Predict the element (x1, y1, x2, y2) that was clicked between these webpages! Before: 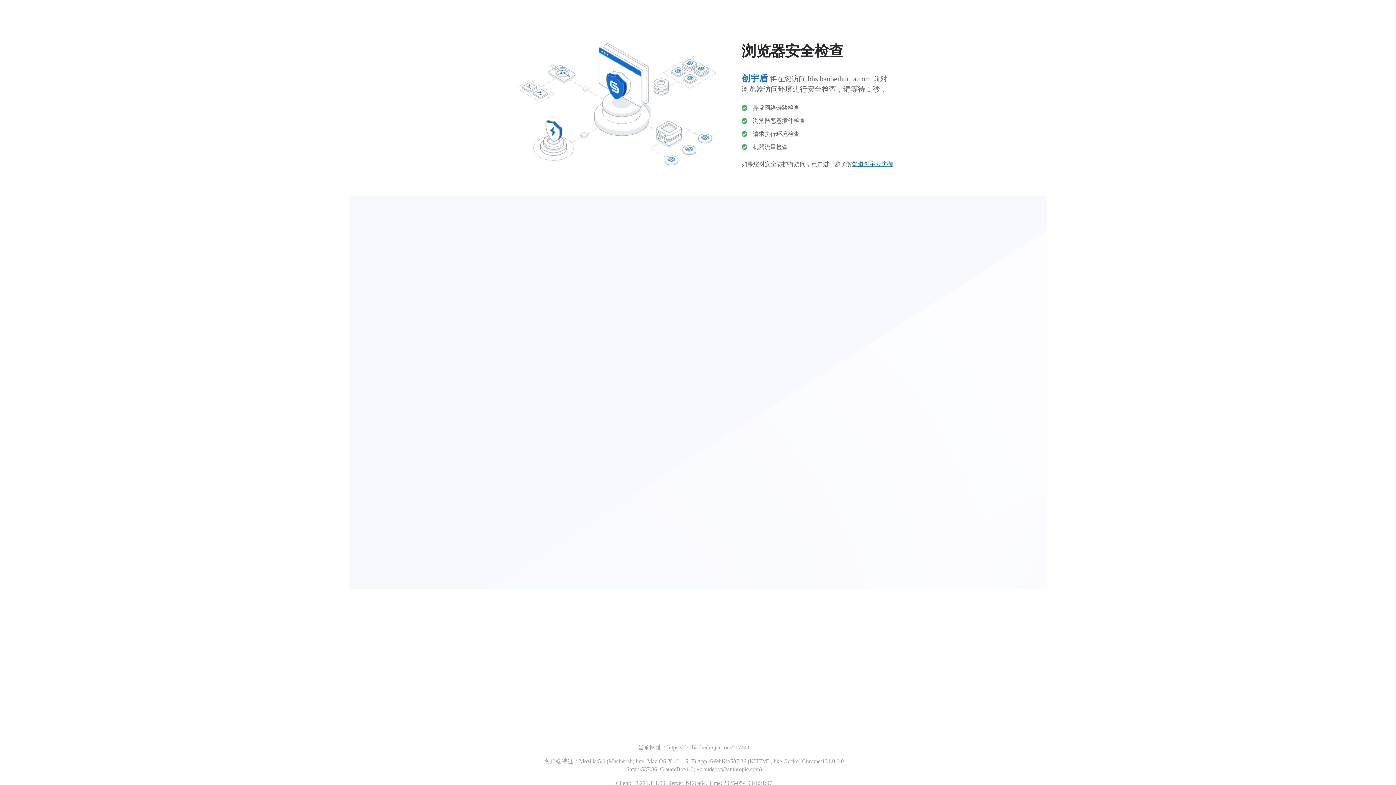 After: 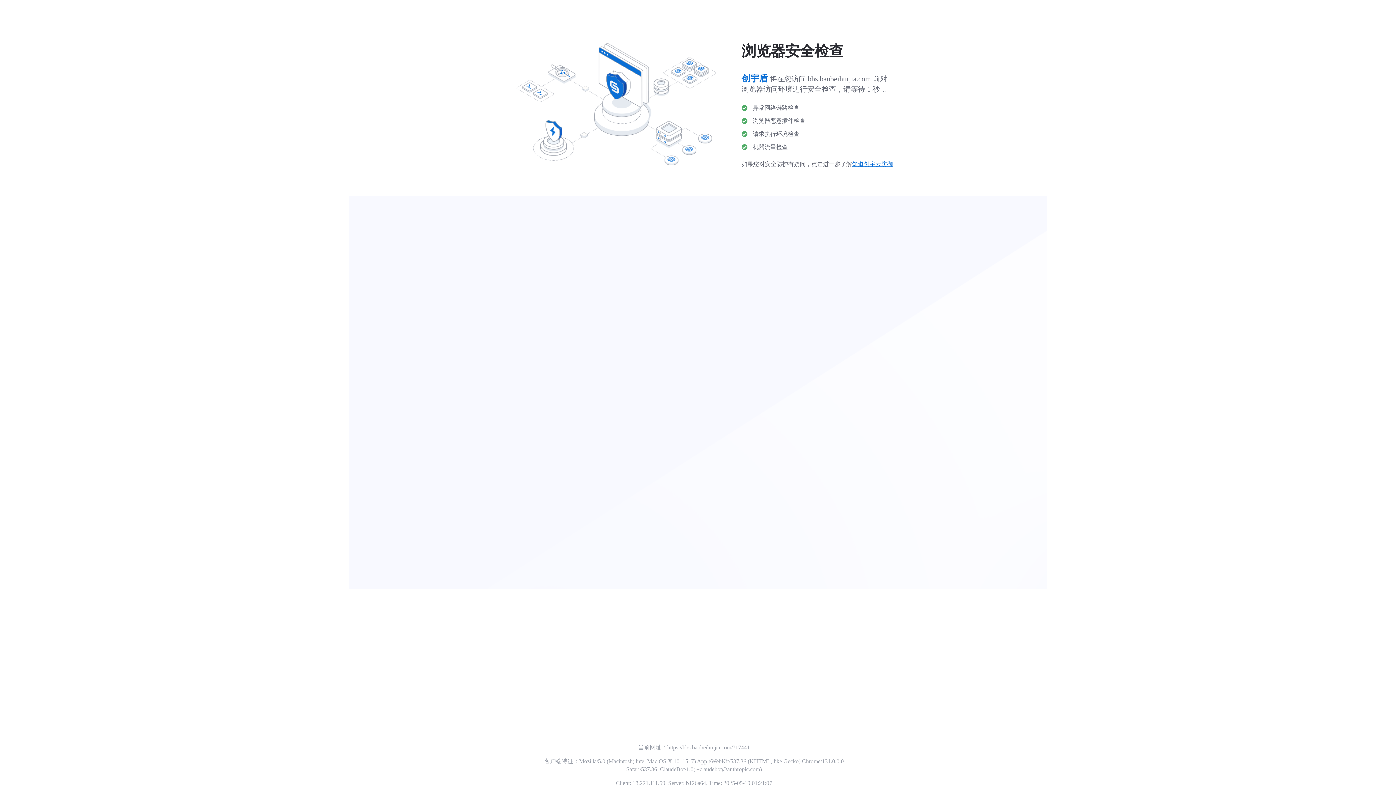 Action: label: 知道创宇云防御 bbox: (852, 161, 893, 167)